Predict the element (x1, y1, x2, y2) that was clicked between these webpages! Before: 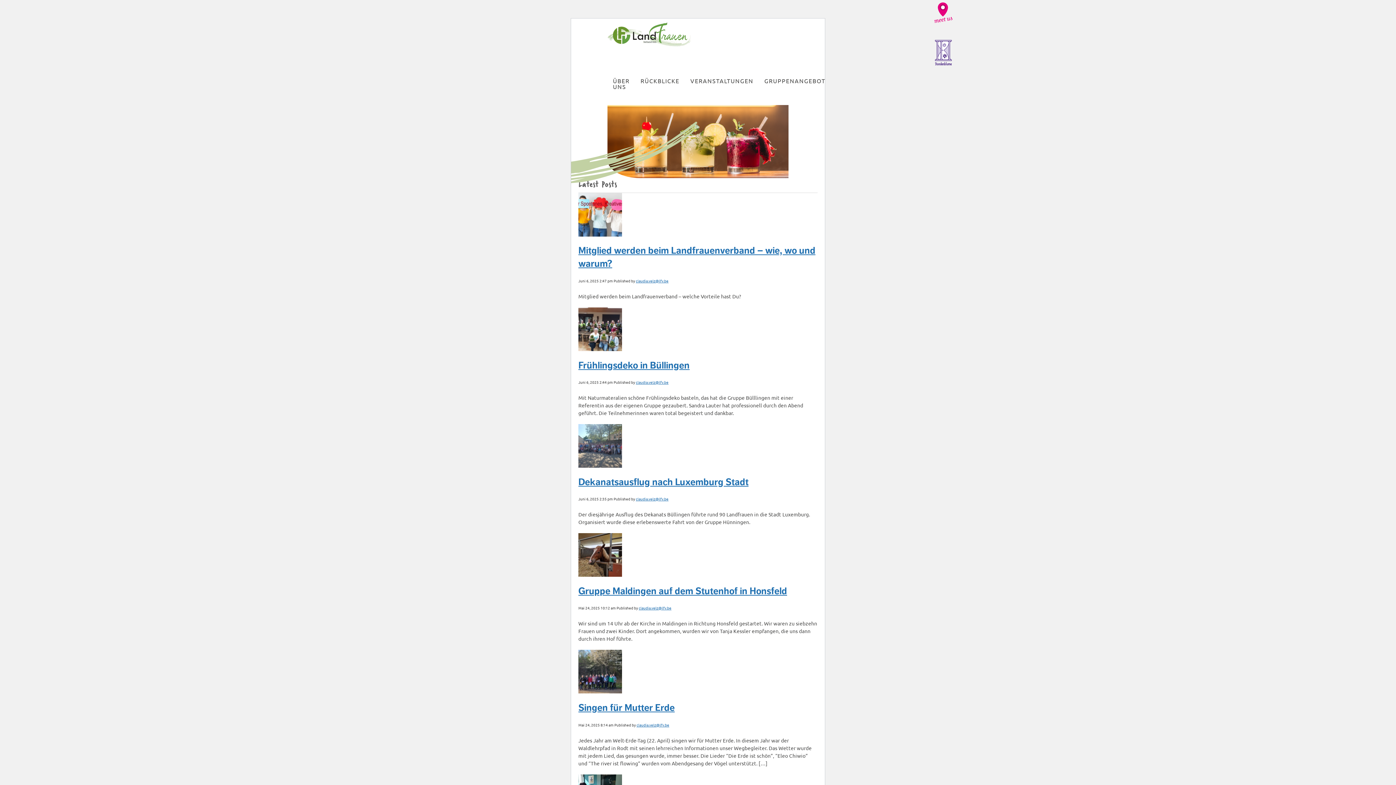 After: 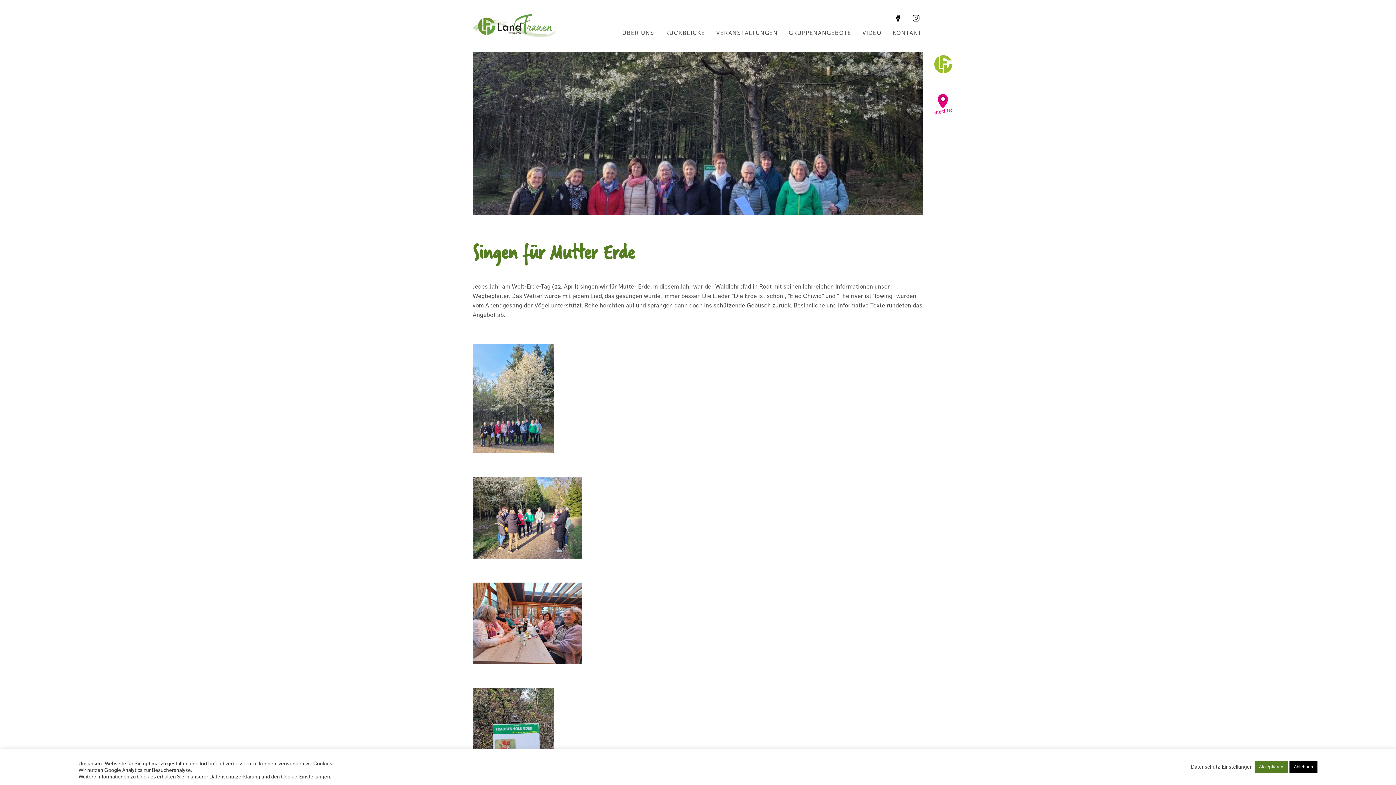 Action: bbox: (578, 650, 817, 693)